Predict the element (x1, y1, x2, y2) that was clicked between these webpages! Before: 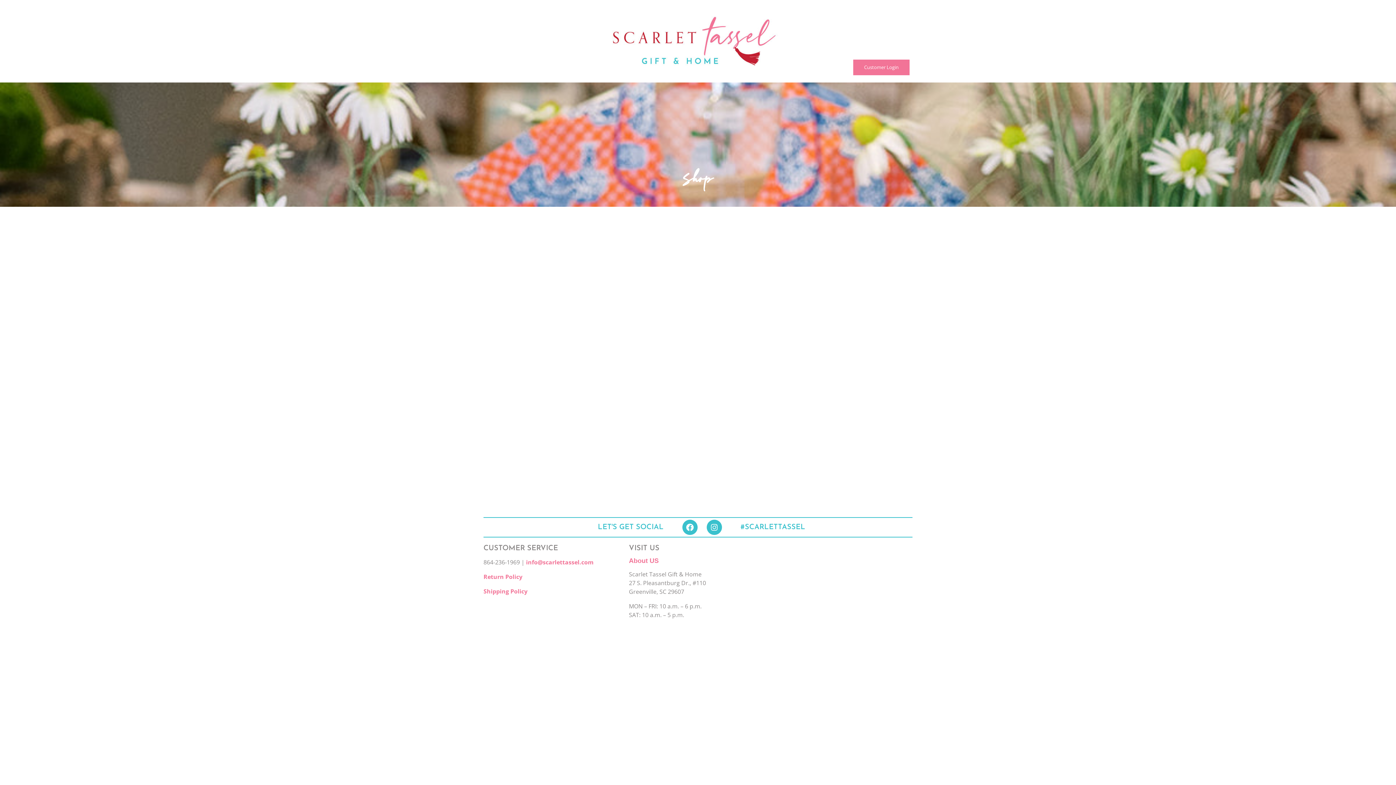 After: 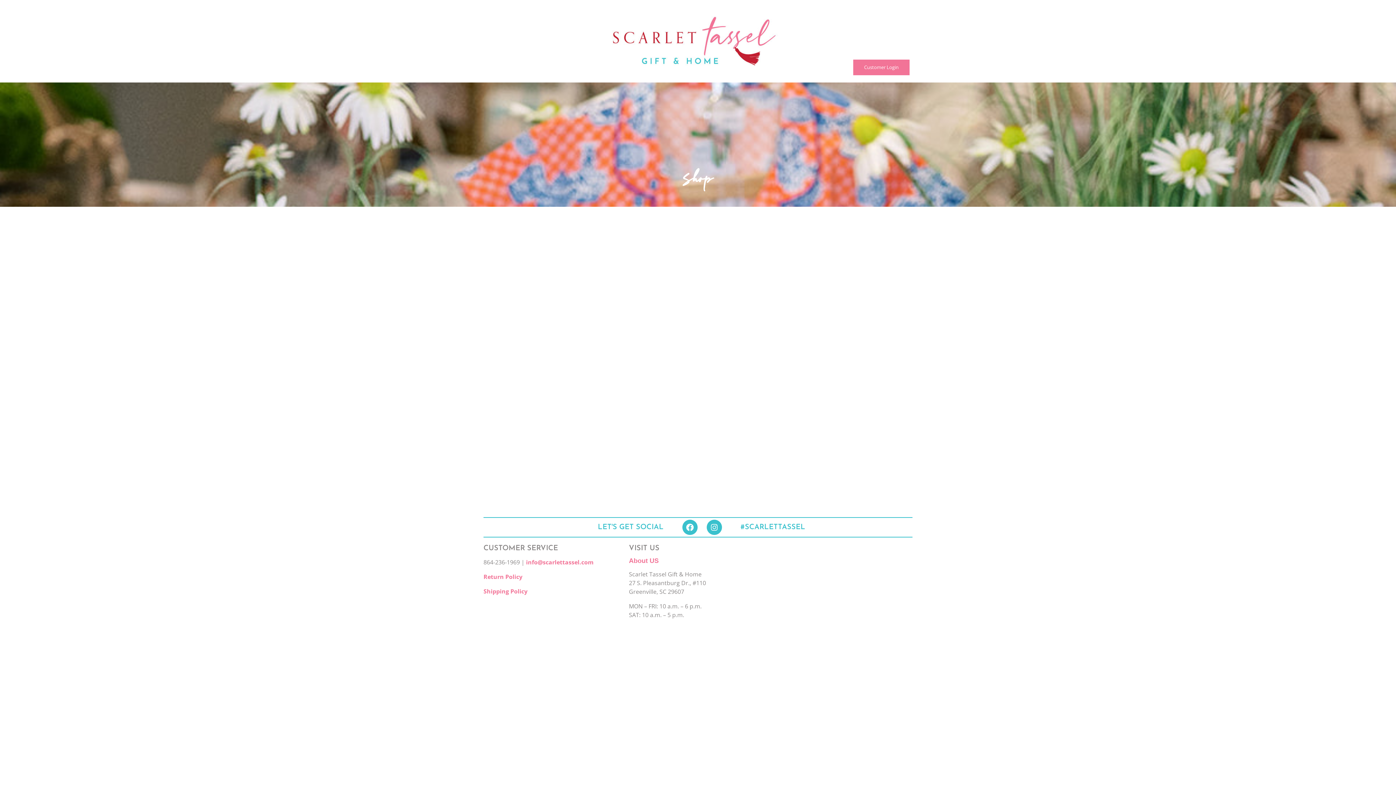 Action: bbox: (526, 558, 593, 566) label: info@scarlettassel.com